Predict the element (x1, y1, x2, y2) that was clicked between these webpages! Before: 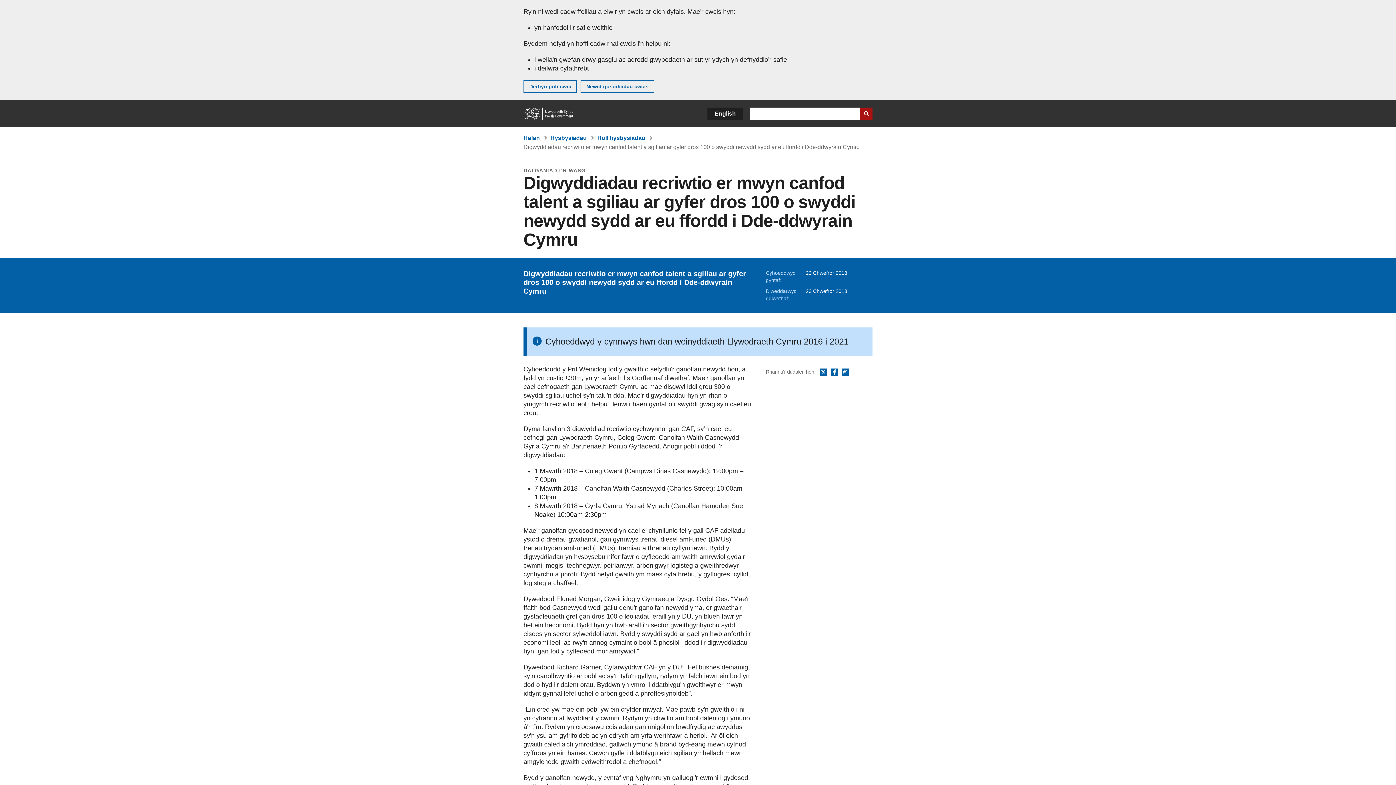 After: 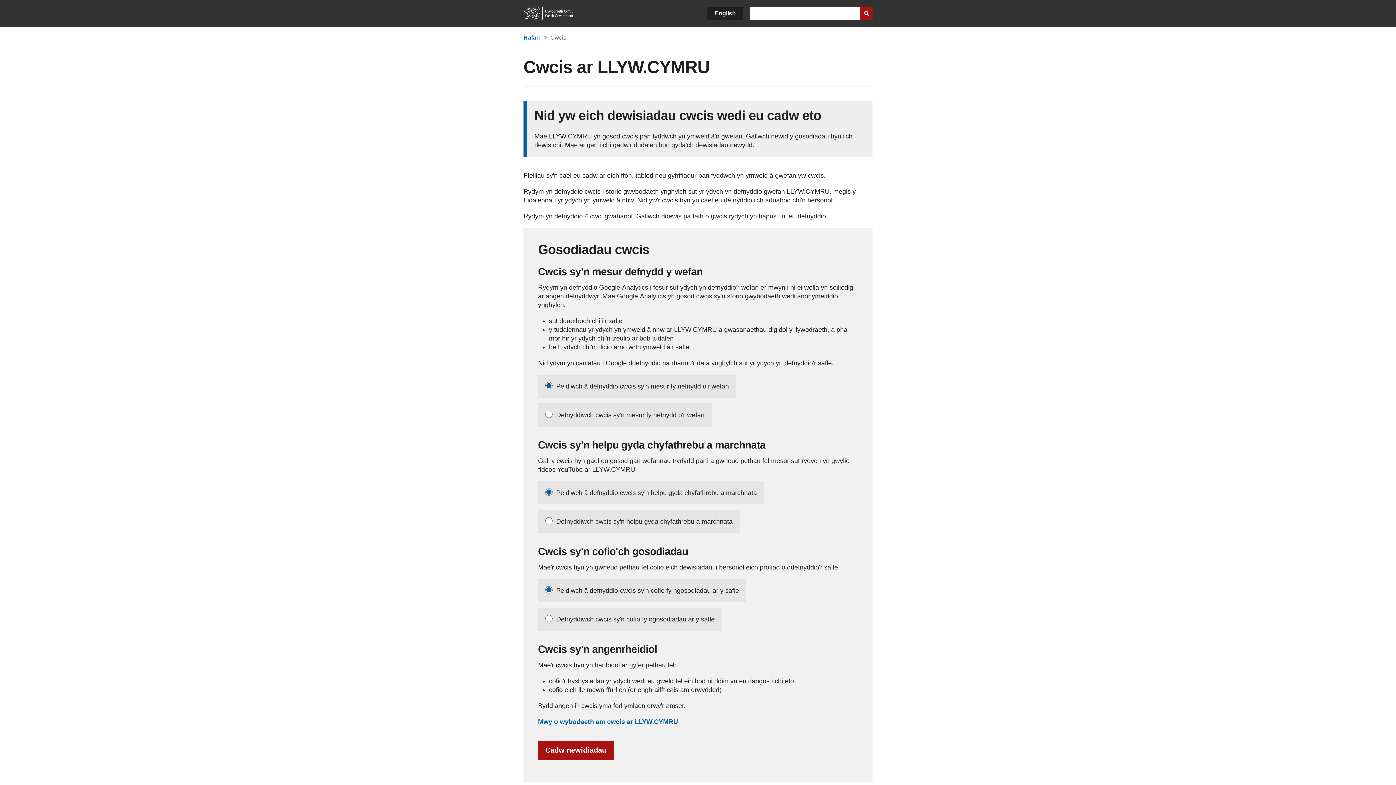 Action: label: Newid gosodiadau cwcis bbox: (580, 80, 654, 93)